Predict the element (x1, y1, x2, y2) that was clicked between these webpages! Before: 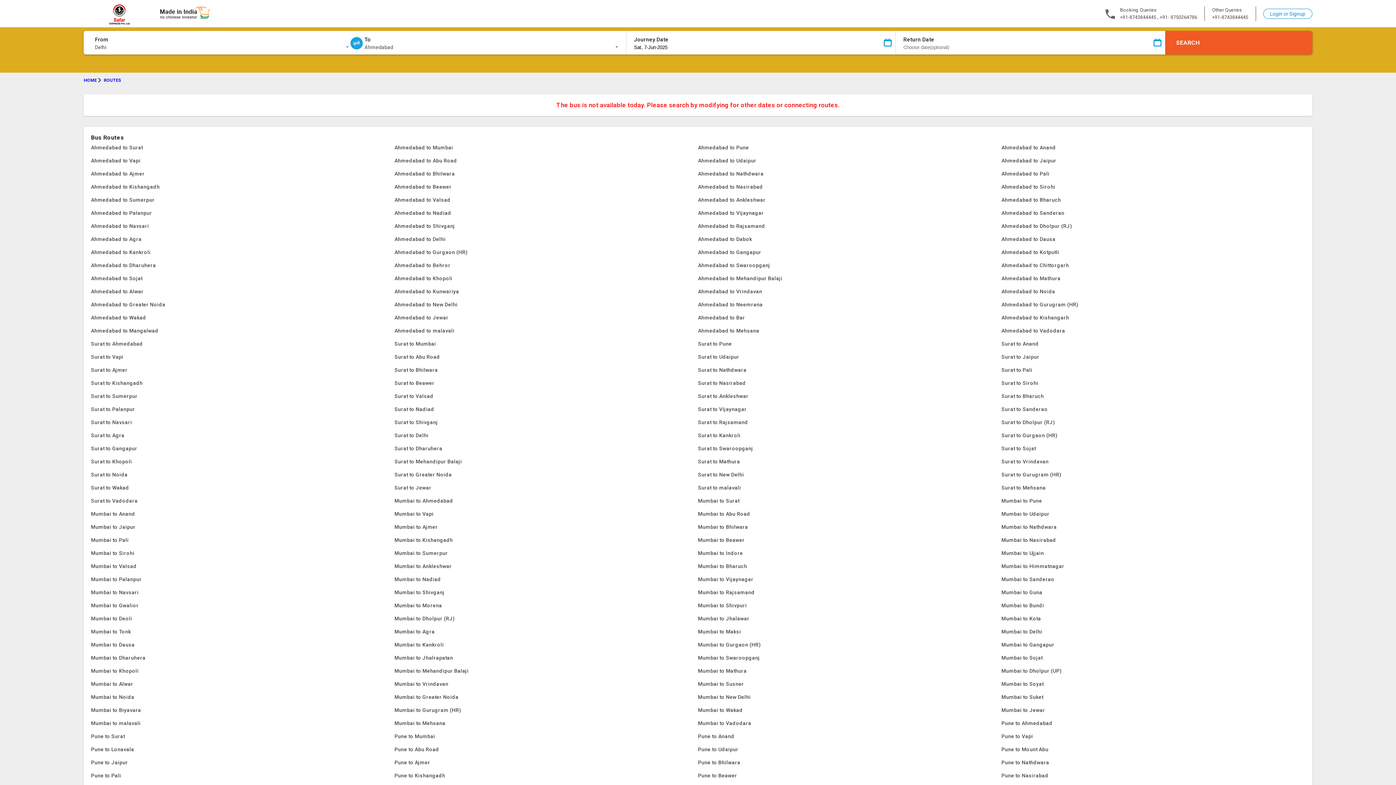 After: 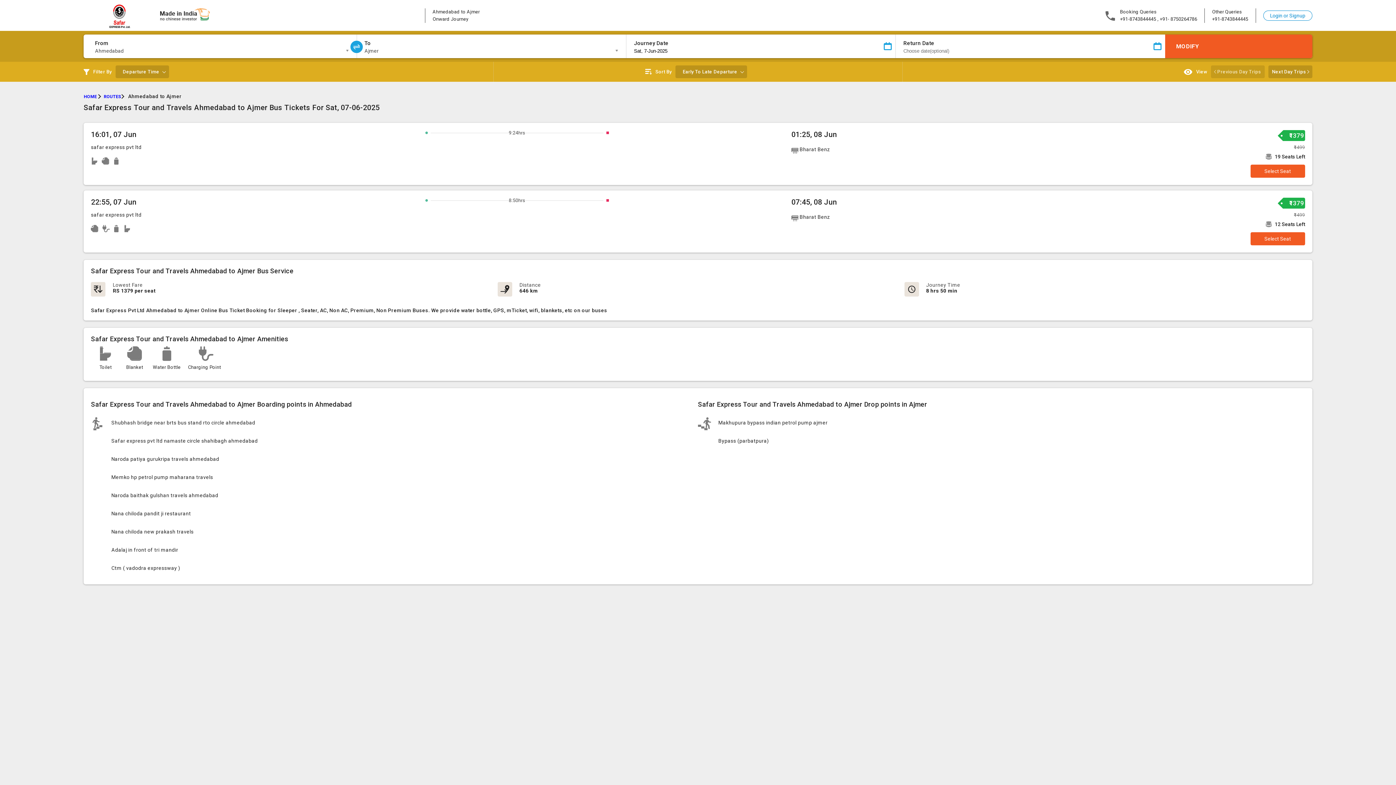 Action: bbox: (91, 167, 394, 180) label: Ahmedabad to Ajmer